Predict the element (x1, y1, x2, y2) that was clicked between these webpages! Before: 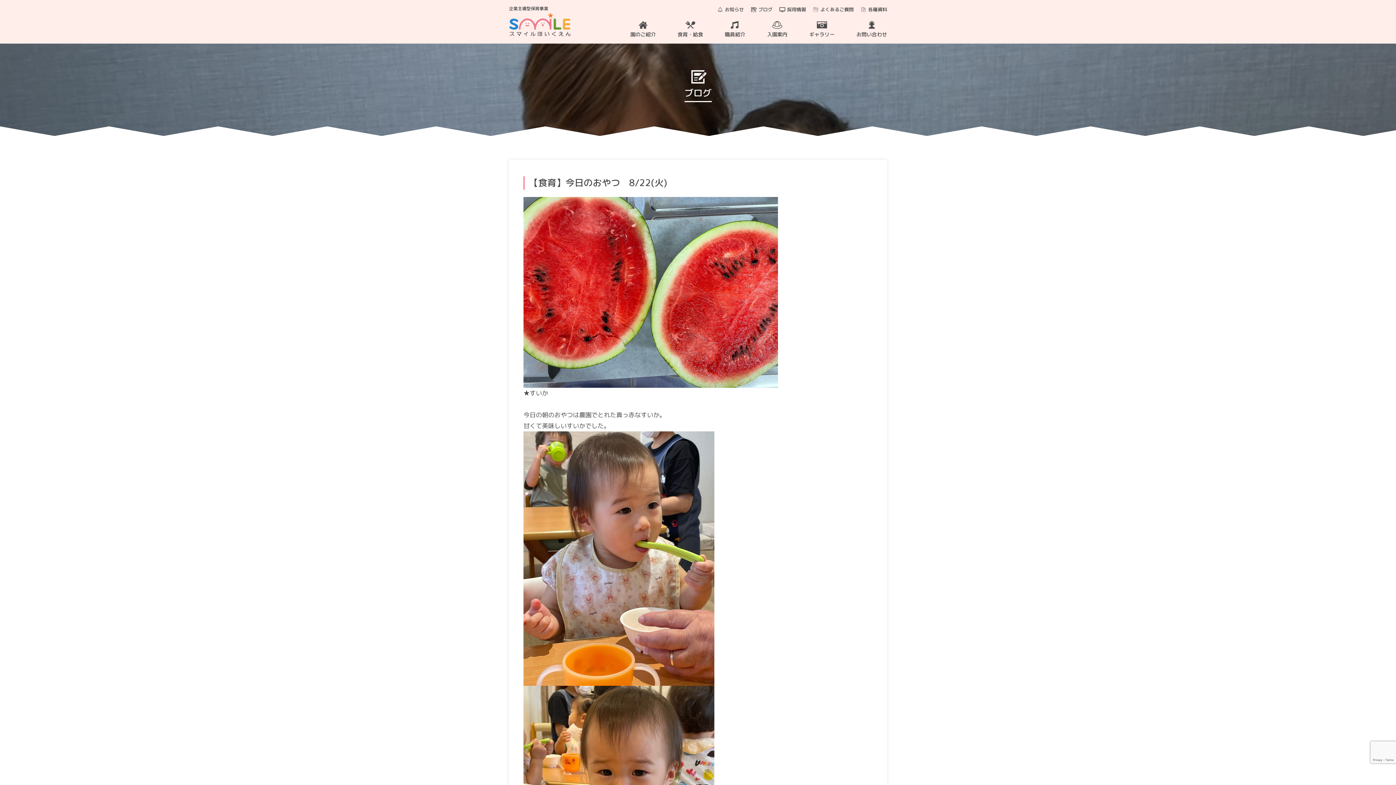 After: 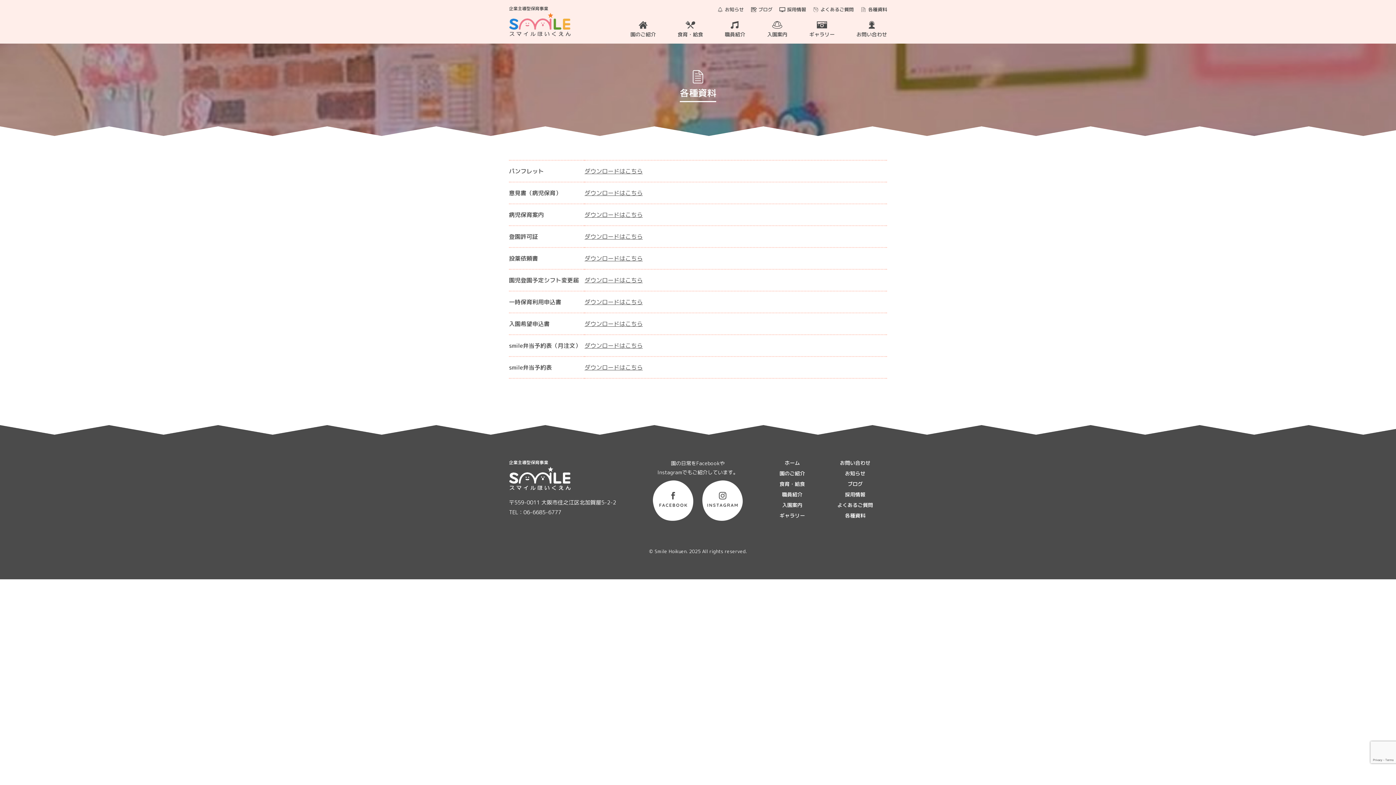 Action: label: 各種資料 bbox: (868, 7, 887, 12)